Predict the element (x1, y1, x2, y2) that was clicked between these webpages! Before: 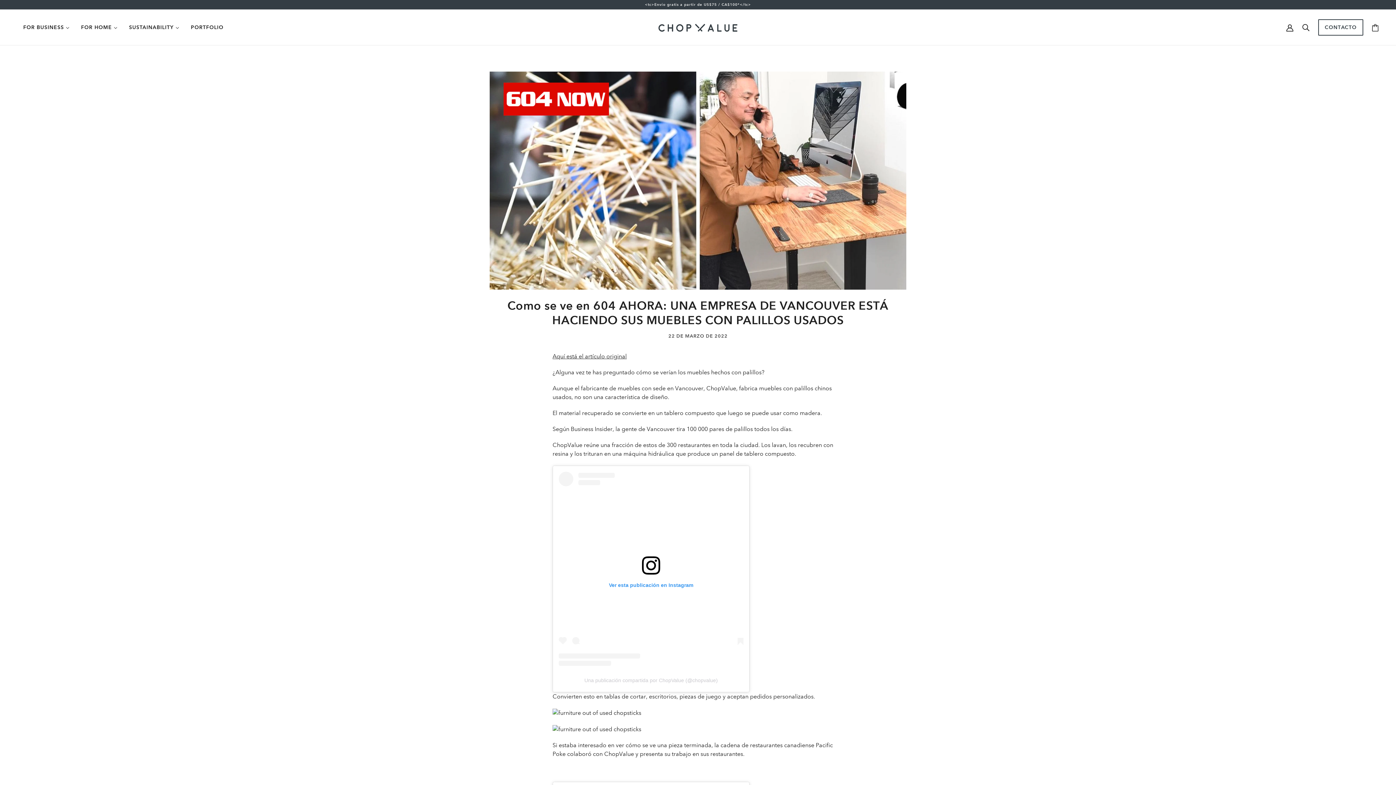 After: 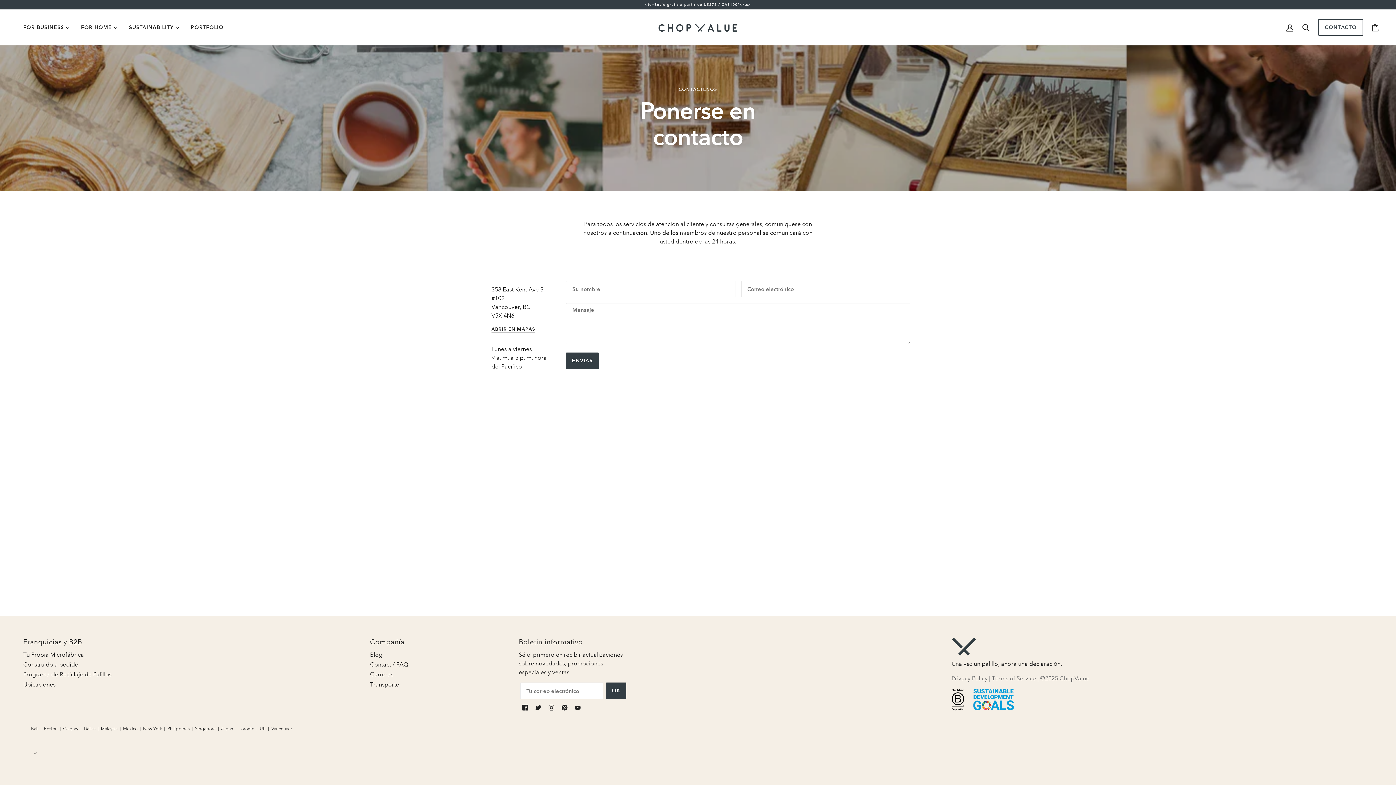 Action: label: CONTACTO bbox: (1318, 27, 1363, 34)